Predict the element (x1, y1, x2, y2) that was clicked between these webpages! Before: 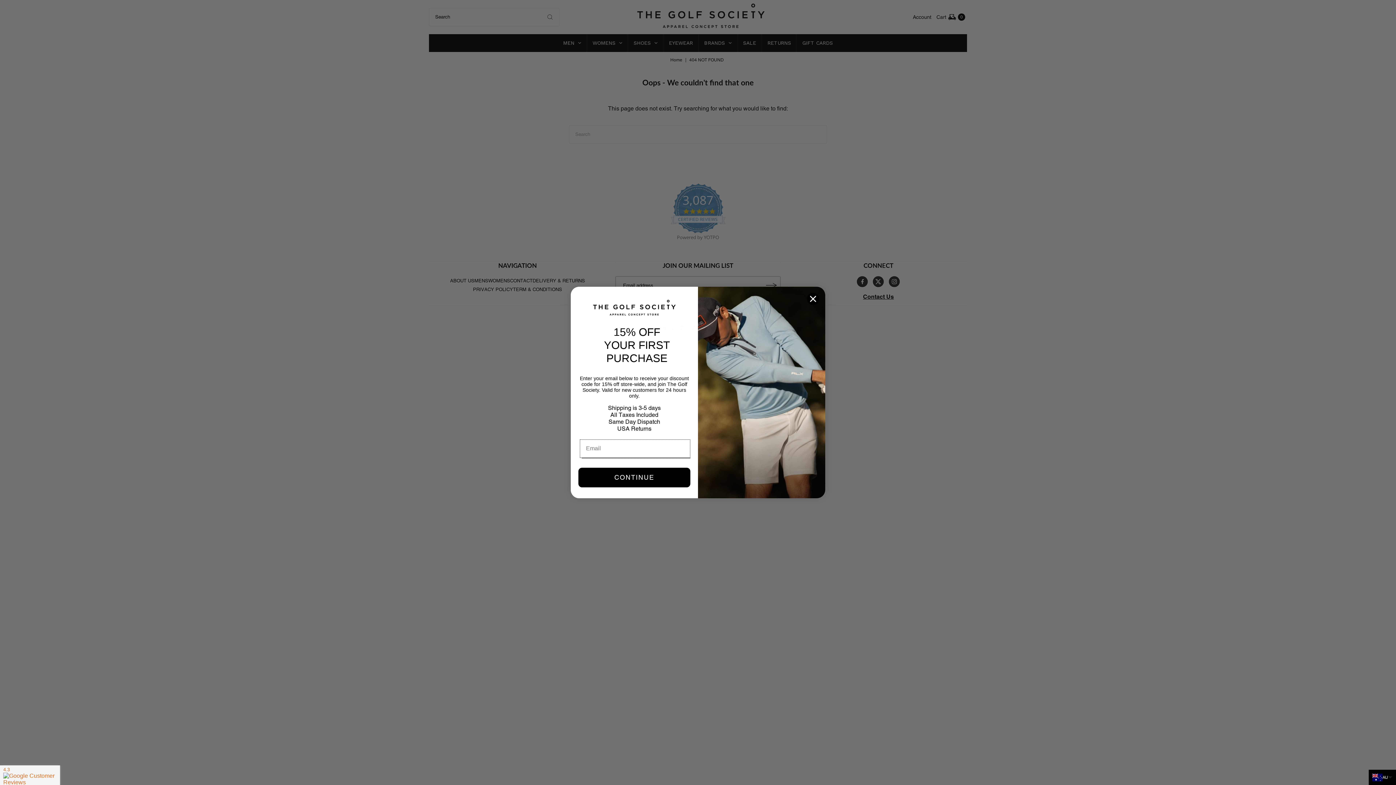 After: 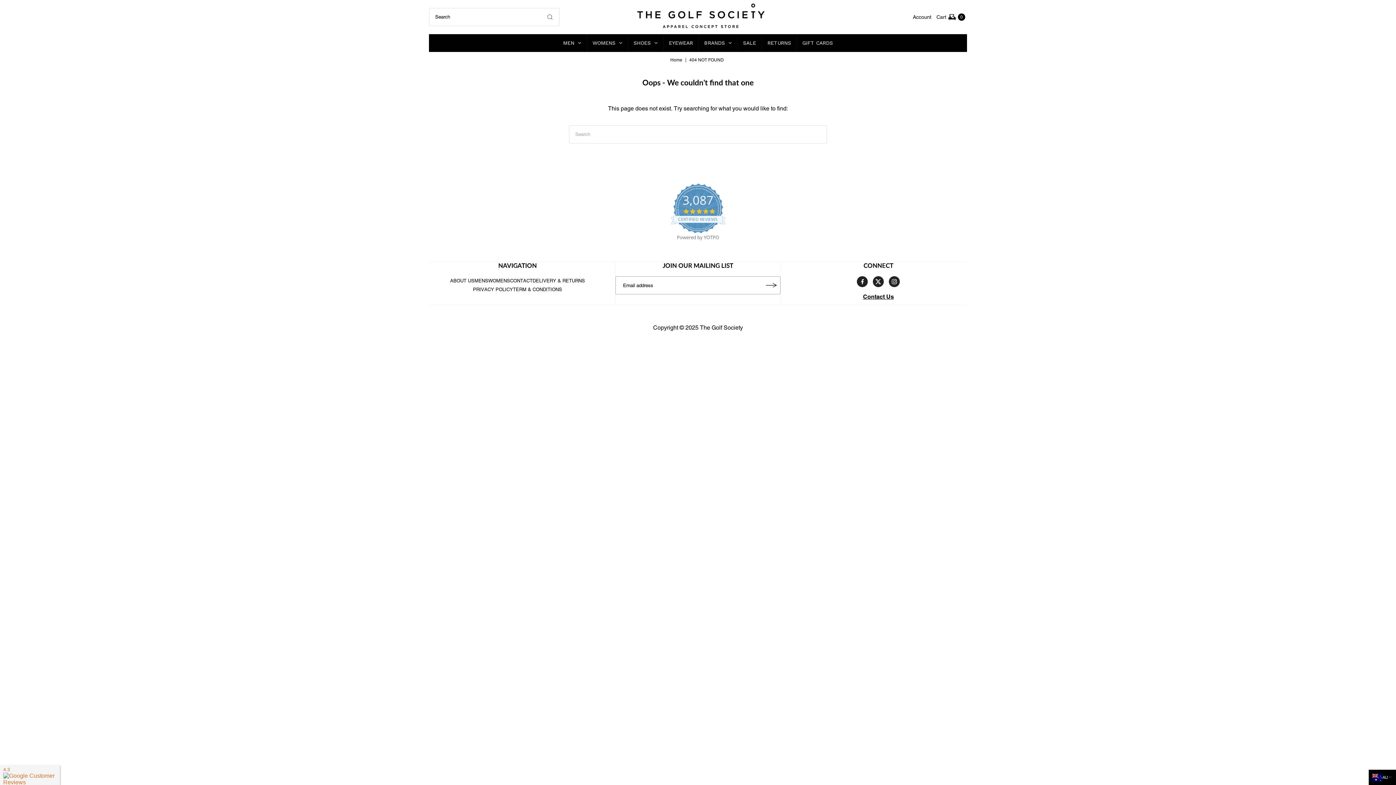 Action: label: Close dialog bbox: (806, 292, 819, 305)